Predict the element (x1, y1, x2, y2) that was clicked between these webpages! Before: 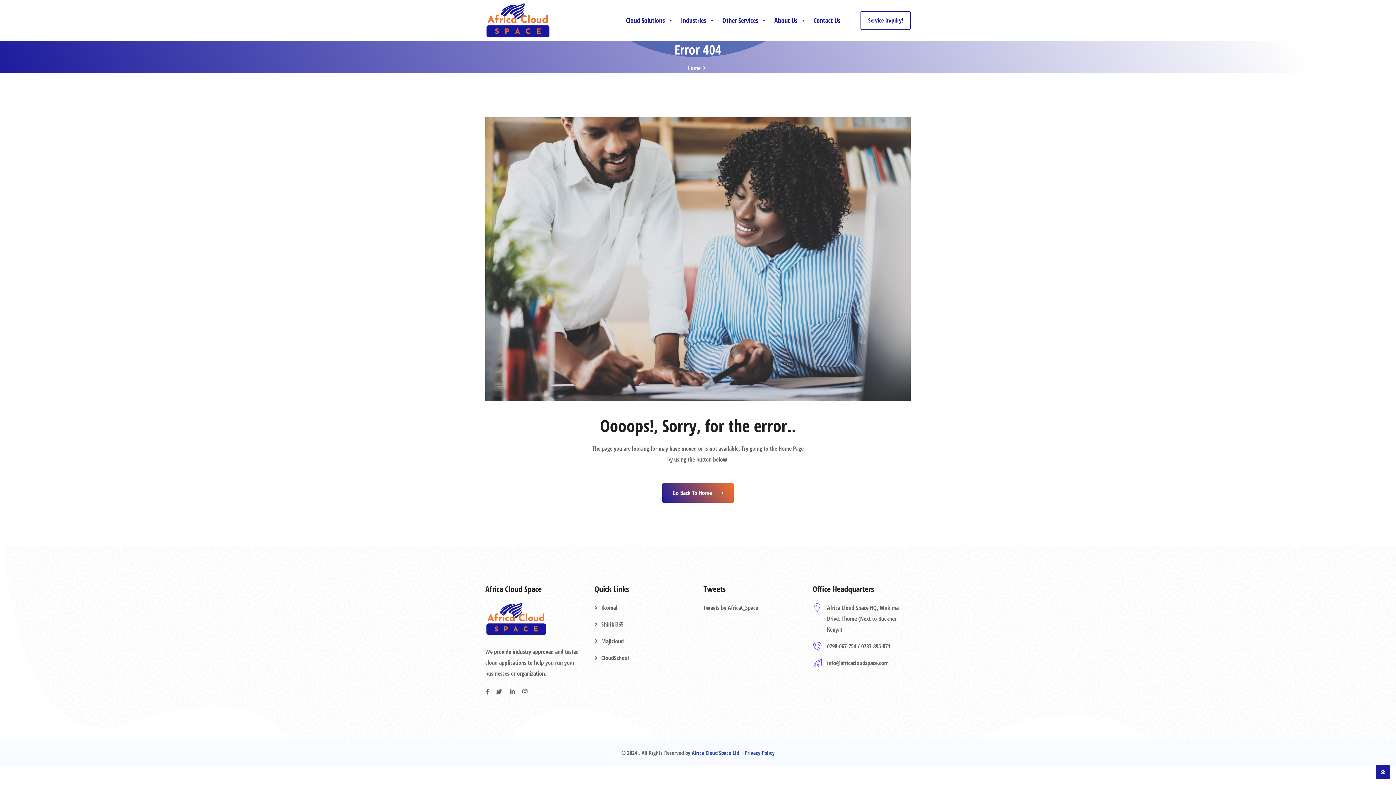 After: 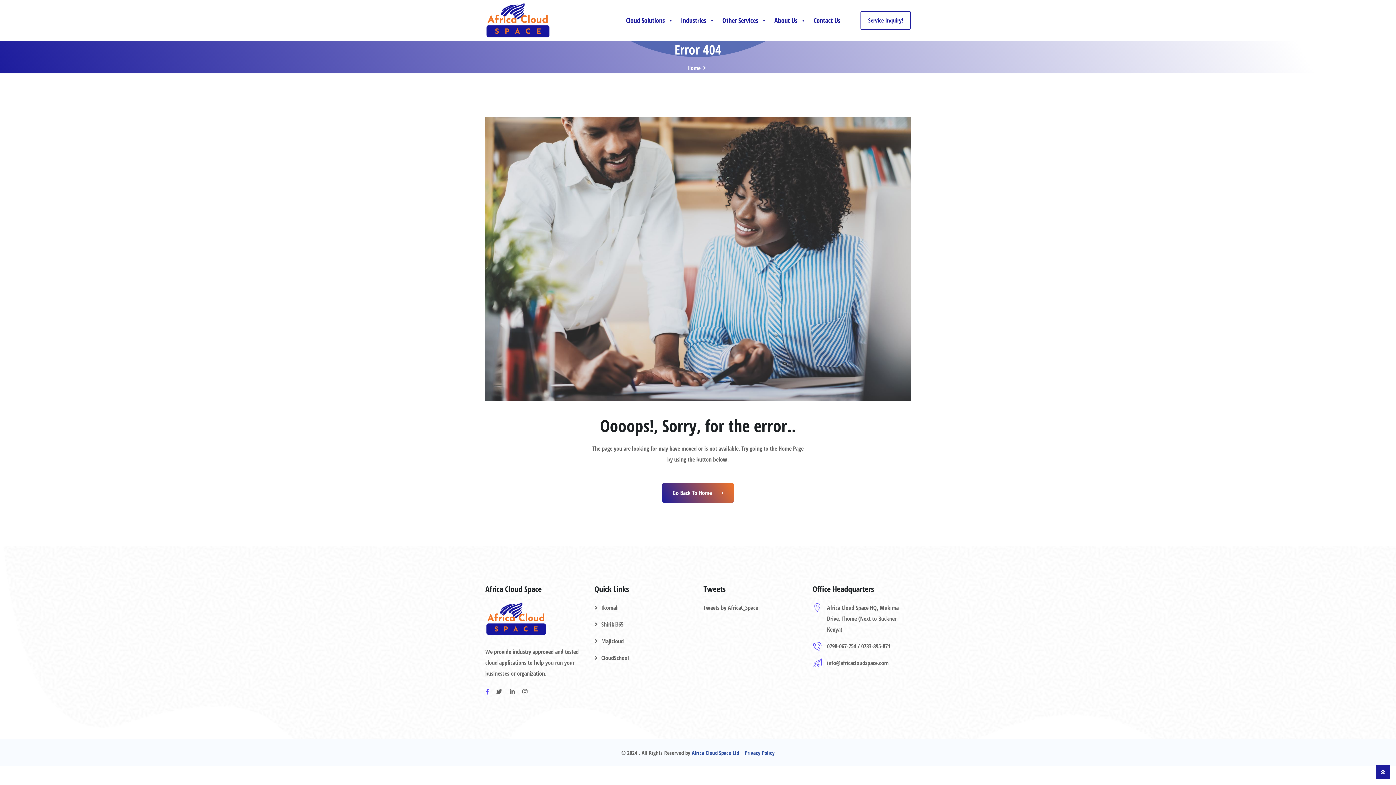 Action: bbox: (485, 686, 488, 697)